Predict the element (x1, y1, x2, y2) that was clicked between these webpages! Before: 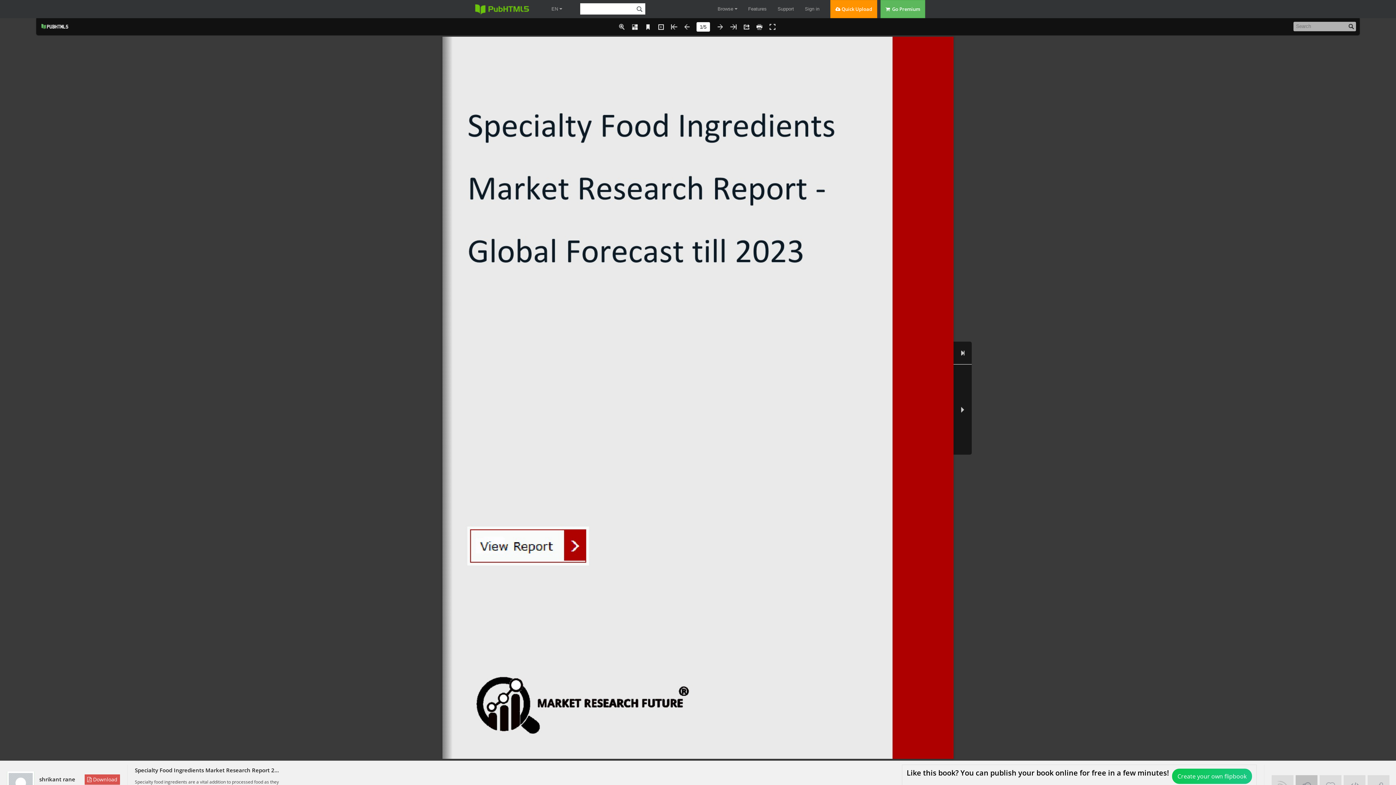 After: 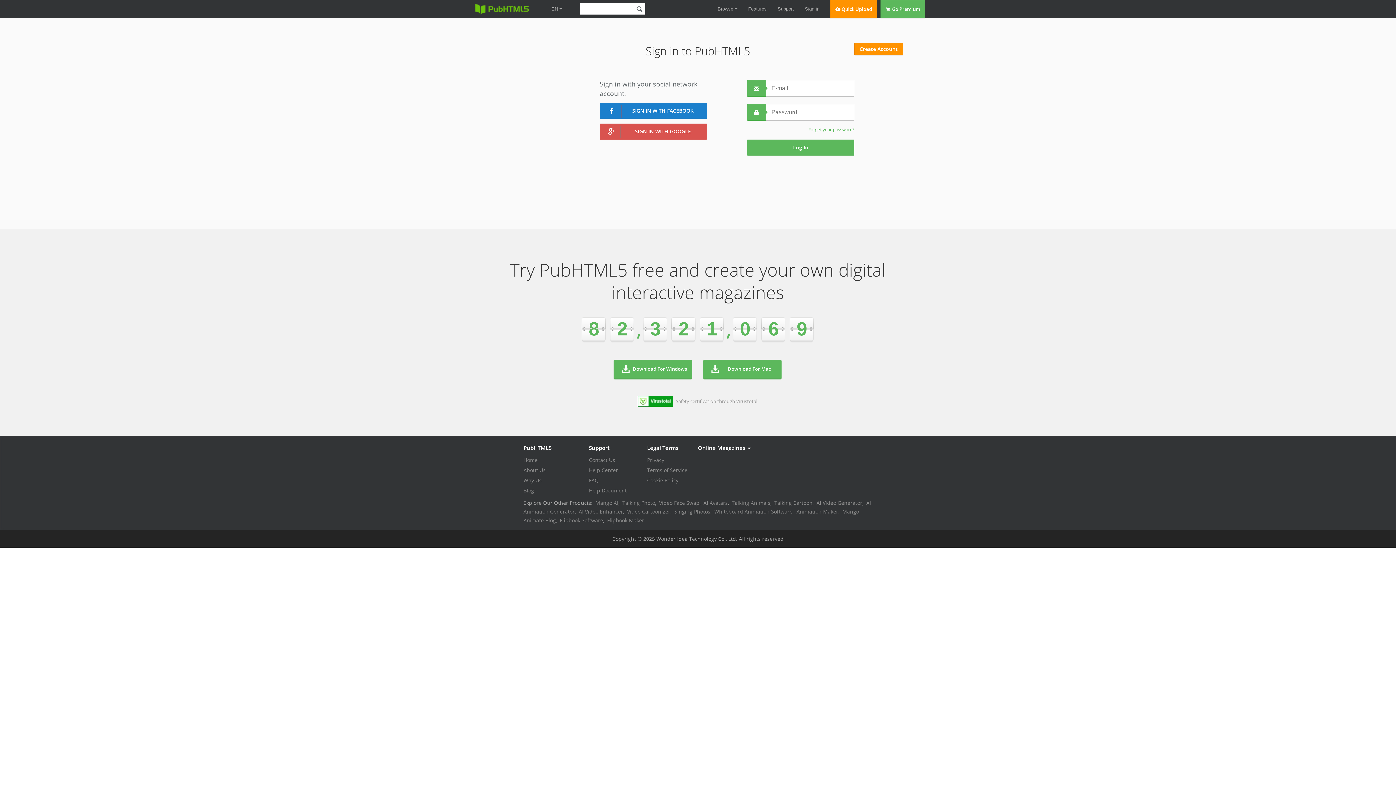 Action: bbox: (805, 0, 819, 18) label: Sign in